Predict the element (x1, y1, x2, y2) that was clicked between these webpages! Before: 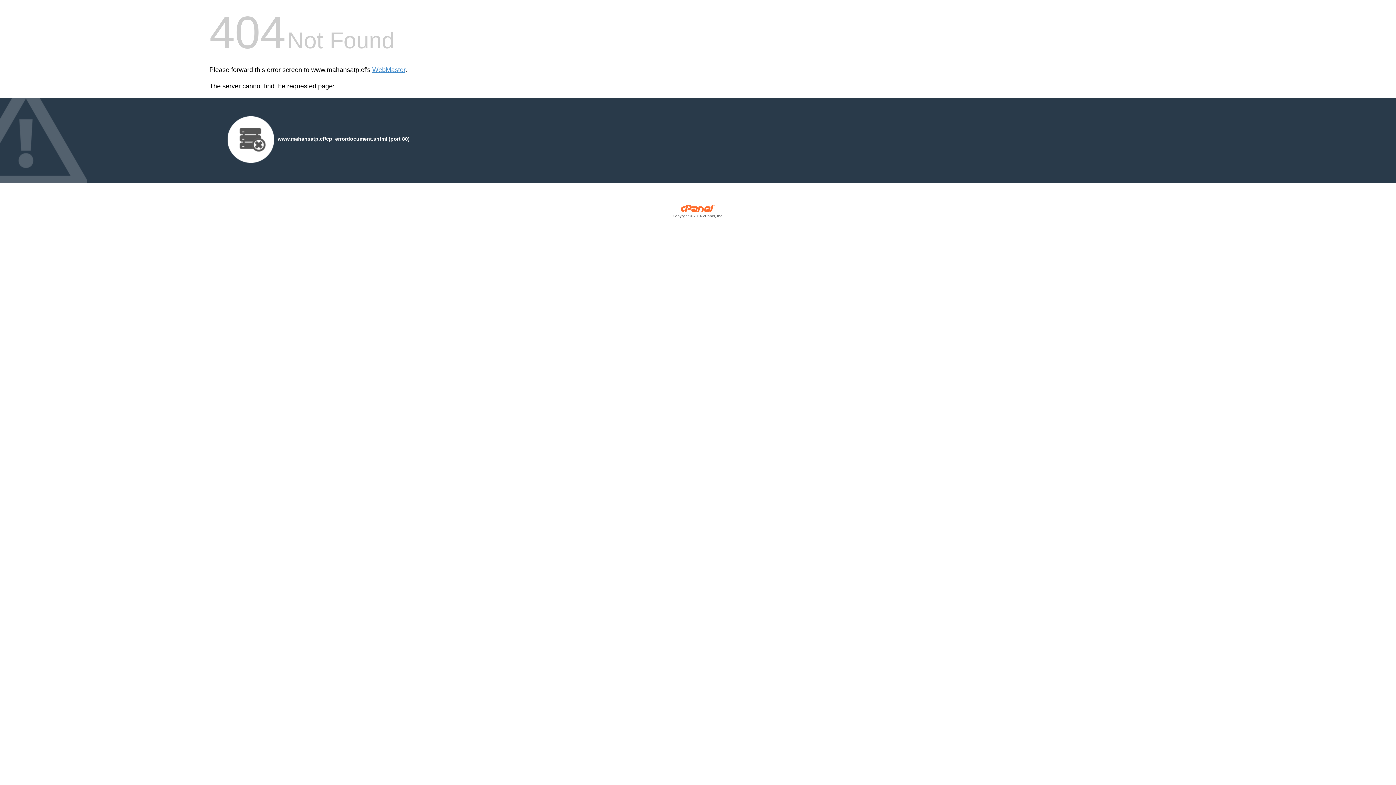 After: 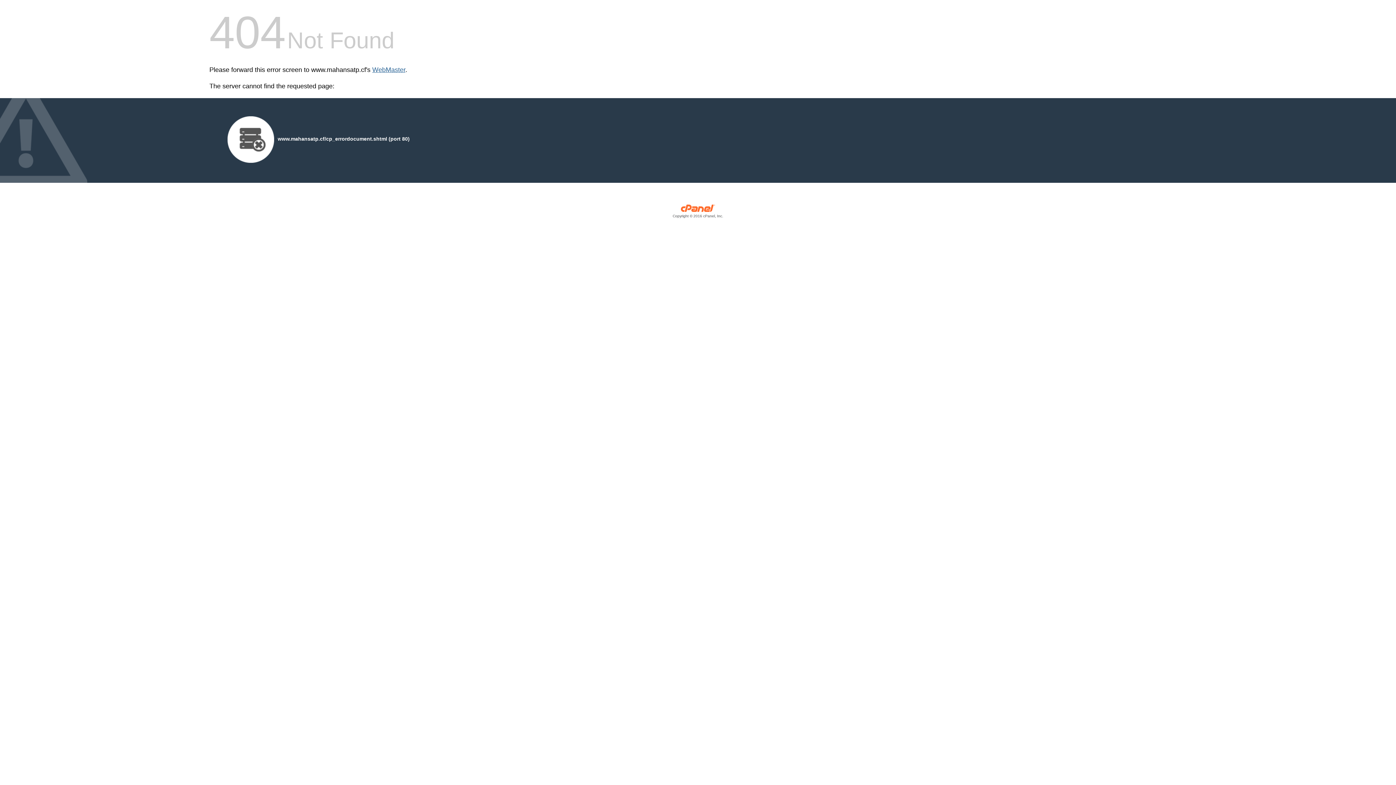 Action: bbox: (372, 66, 405, 73) label: WebMaster